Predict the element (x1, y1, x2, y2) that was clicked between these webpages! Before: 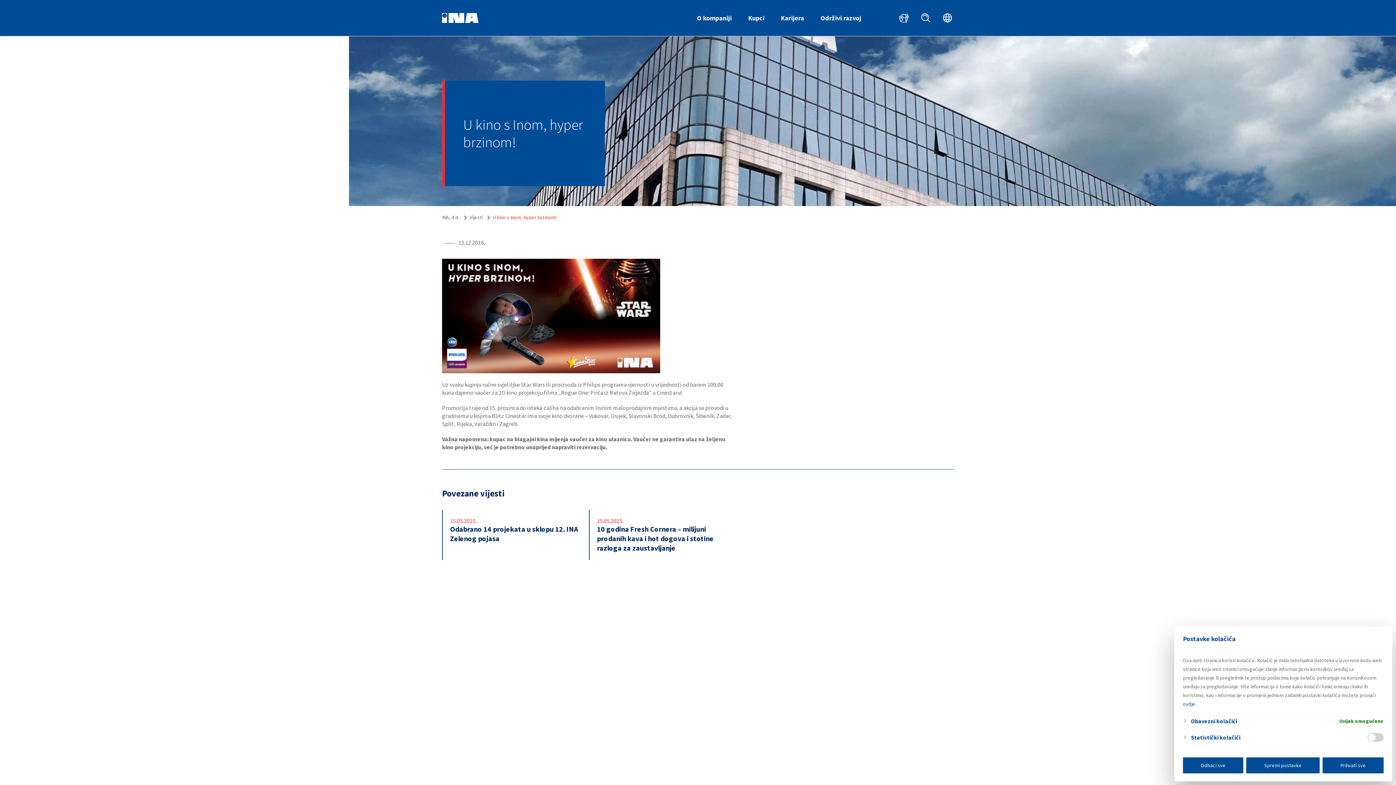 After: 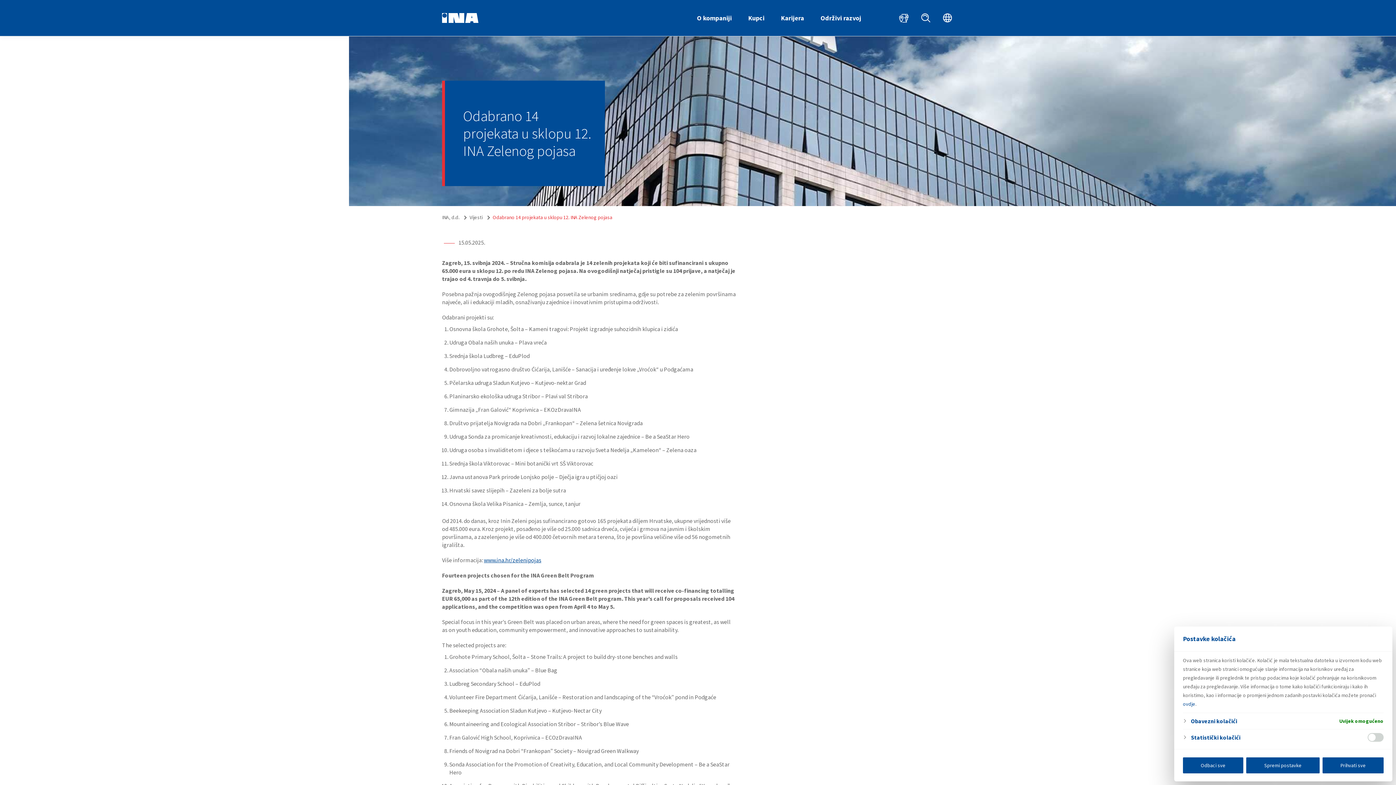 Action: bbox: (442, 510, 589, 560) label: 15.05.2025.

Odabrano 14 projekata u sklopu 12. INA Zelenog pojasa